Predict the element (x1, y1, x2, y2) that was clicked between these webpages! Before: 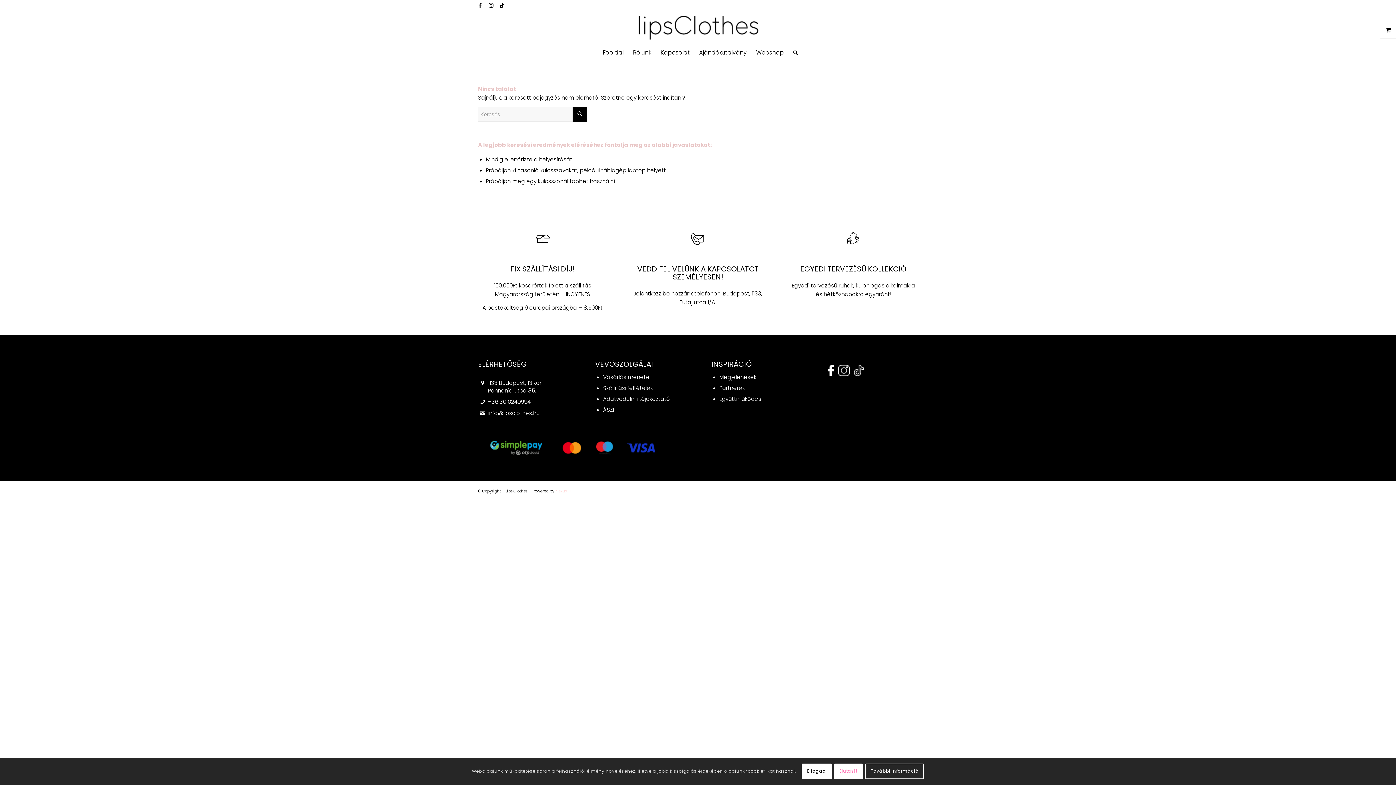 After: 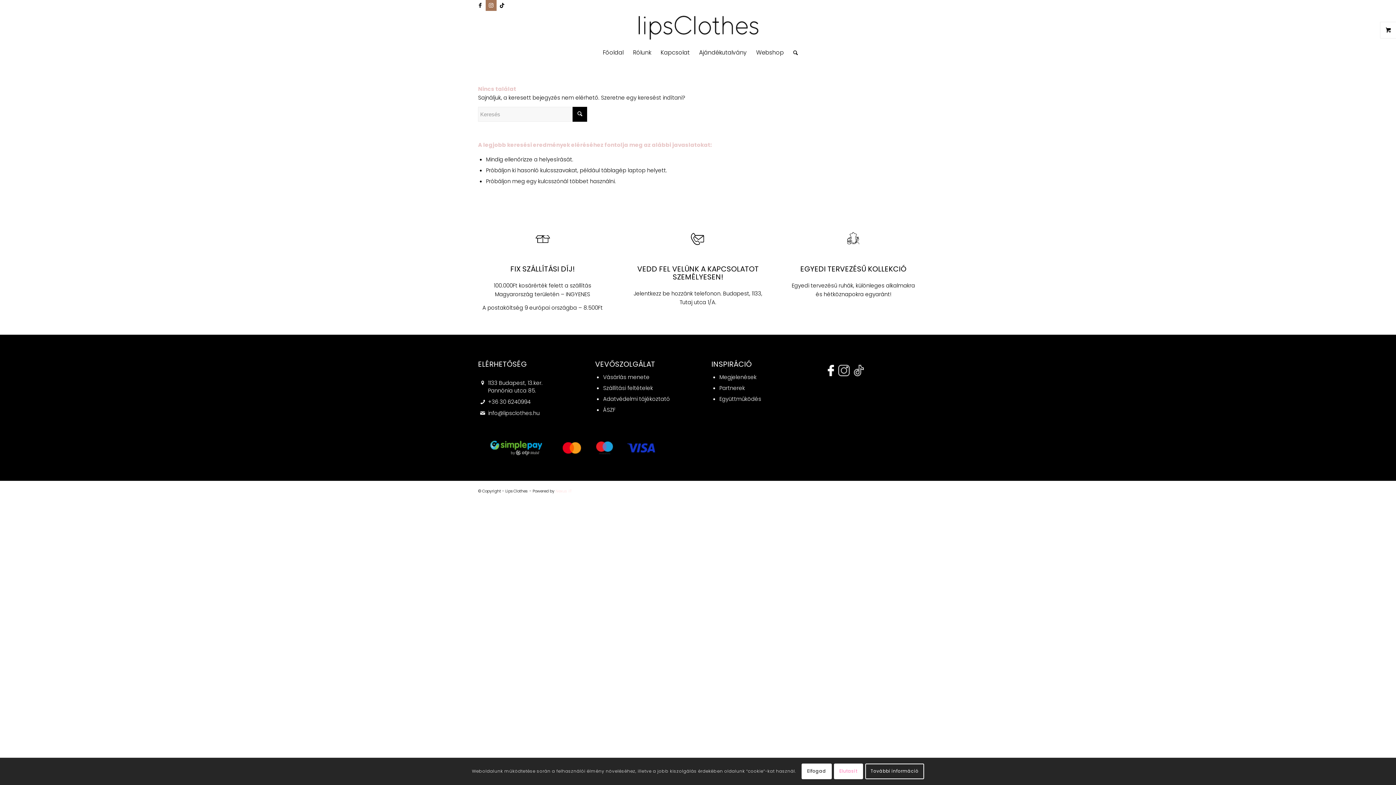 Action: bbox: (485, 0, 496, 10) label: Link to Instagram